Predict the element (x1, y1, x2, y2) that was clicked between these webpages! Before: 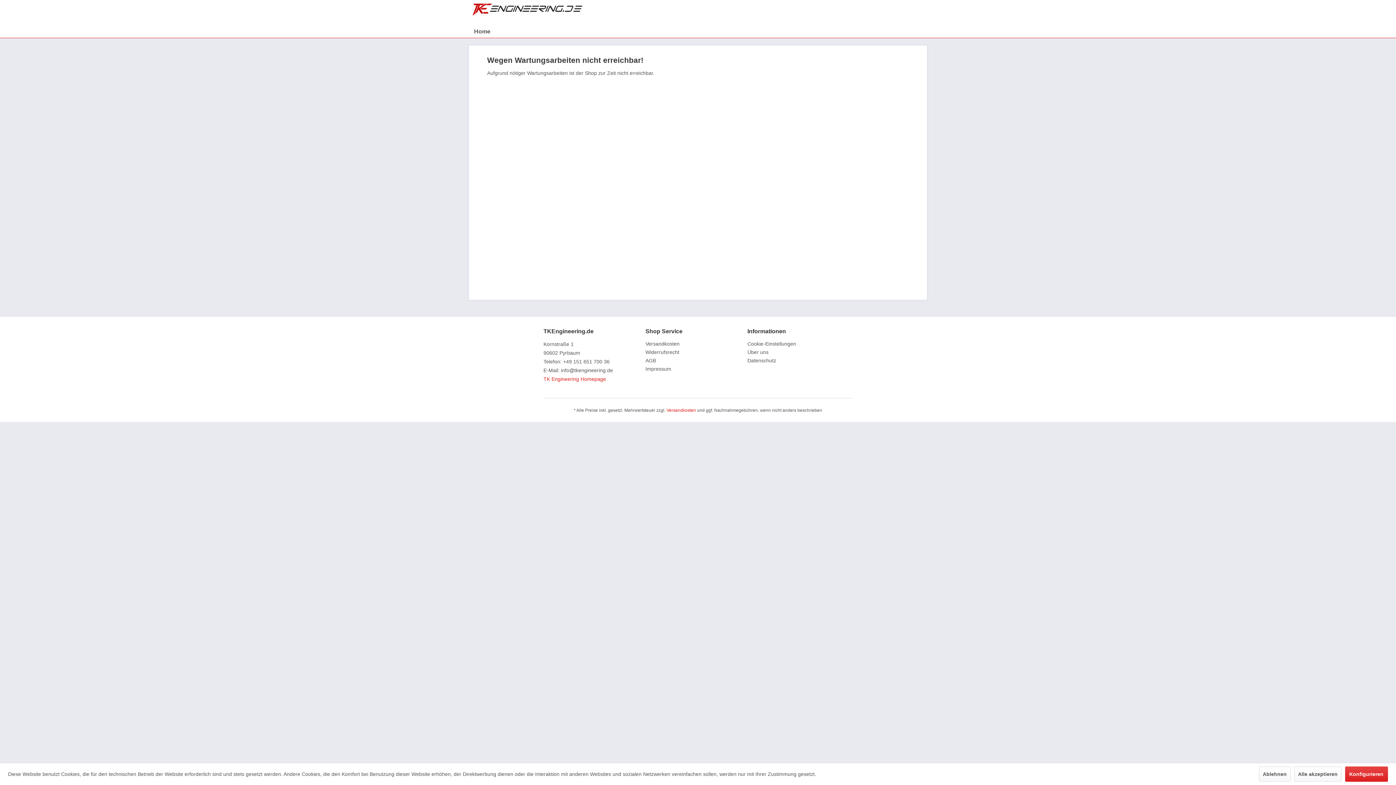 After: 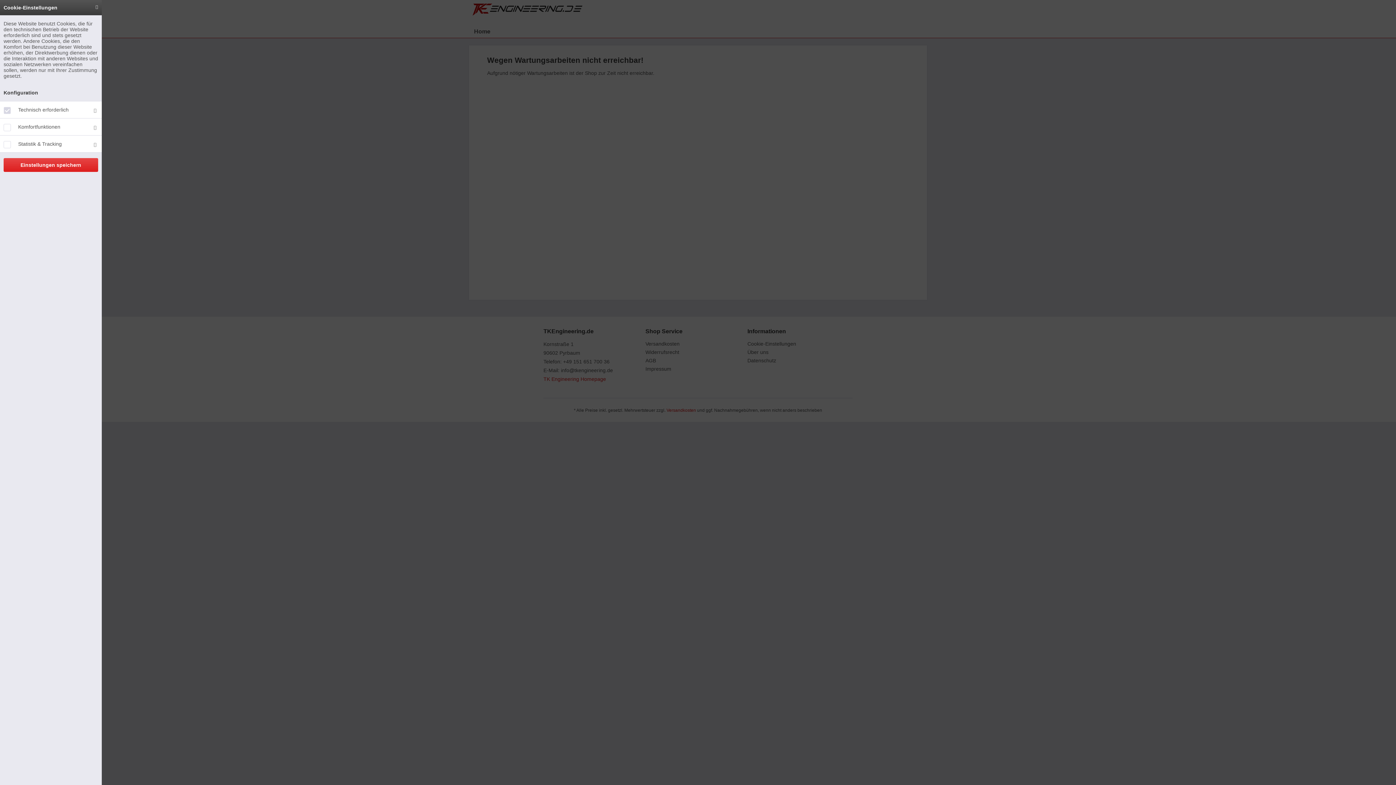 Action: label: Cookie-Einstellungen bbox: (747, 340, 846, 348)